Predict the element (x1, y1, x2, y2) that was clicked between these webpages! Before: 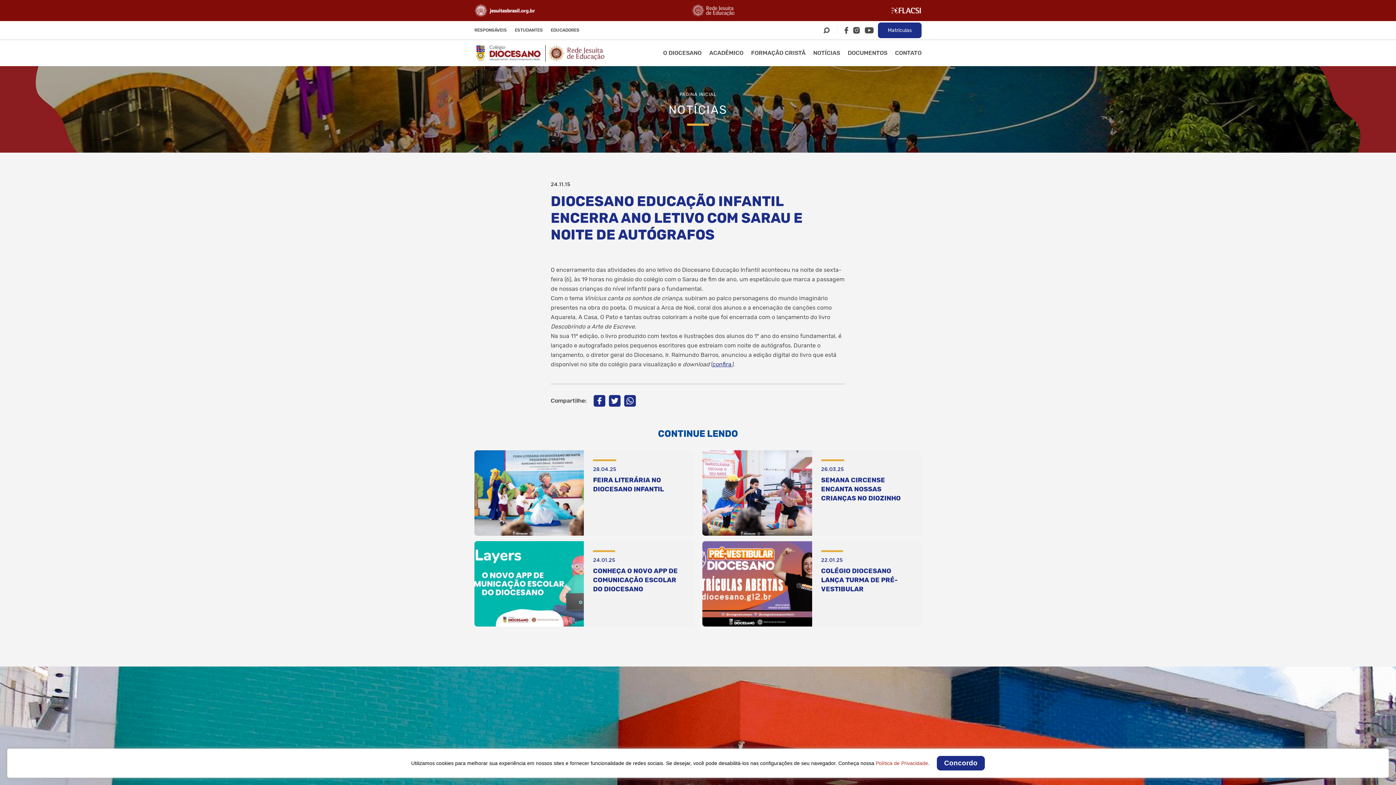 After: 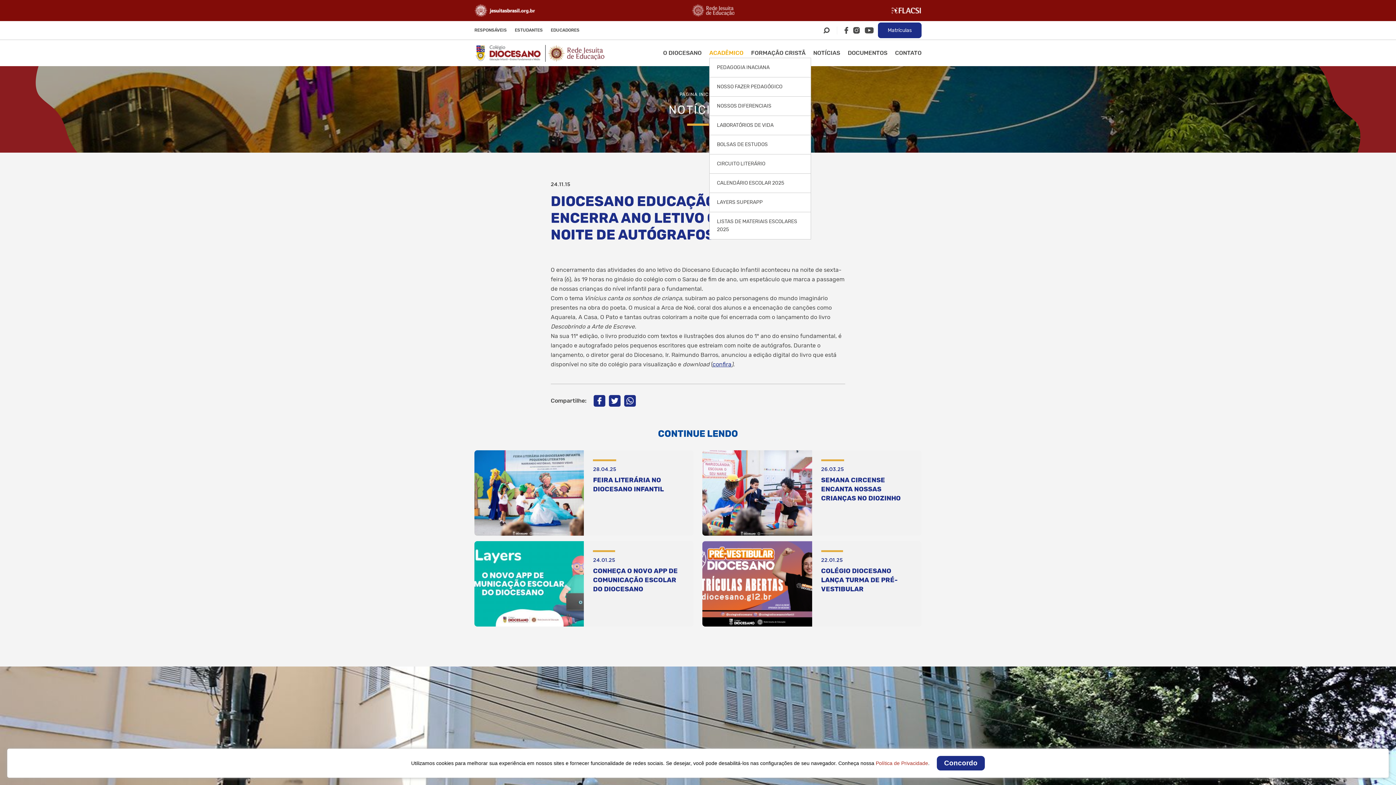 Action: label: ACADÊMICO bbox: (709, 48, 748, 57)